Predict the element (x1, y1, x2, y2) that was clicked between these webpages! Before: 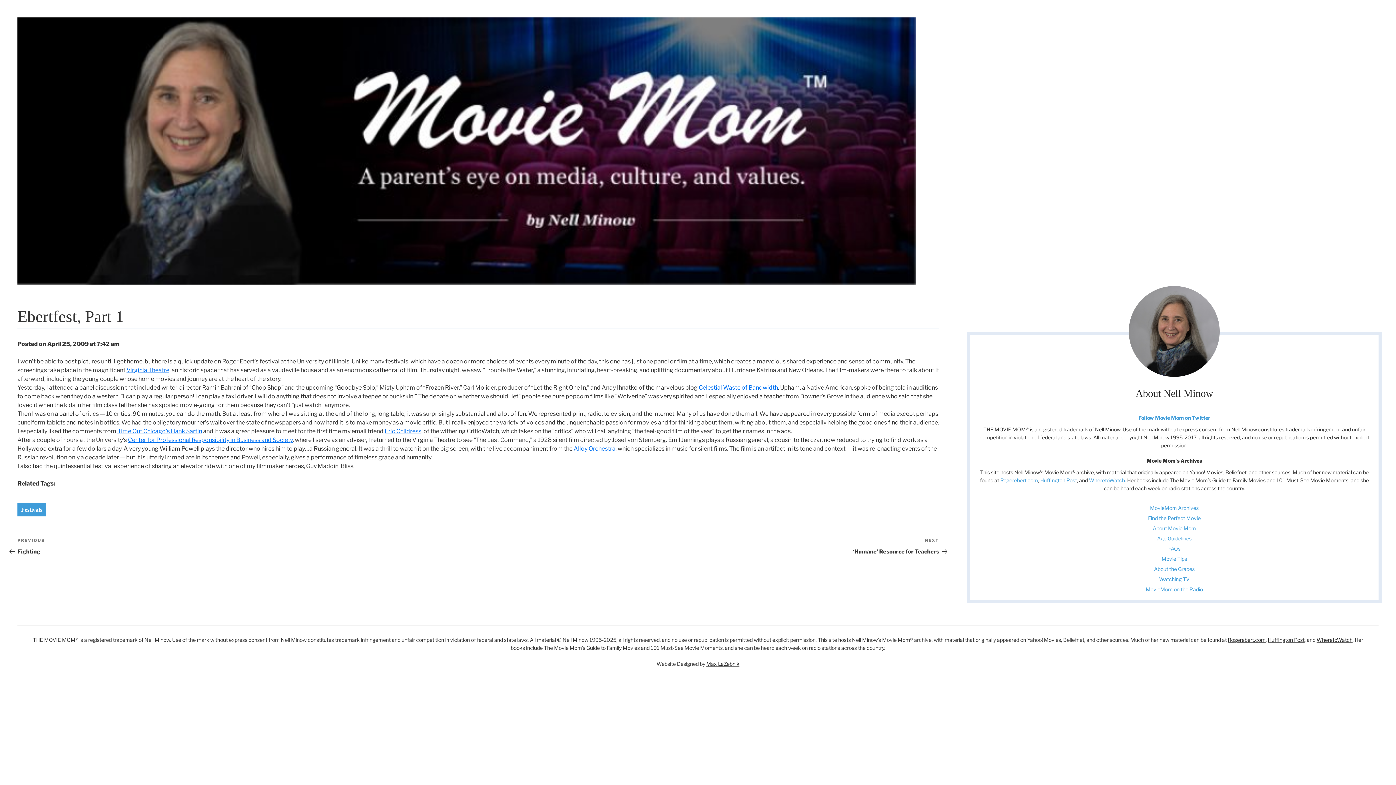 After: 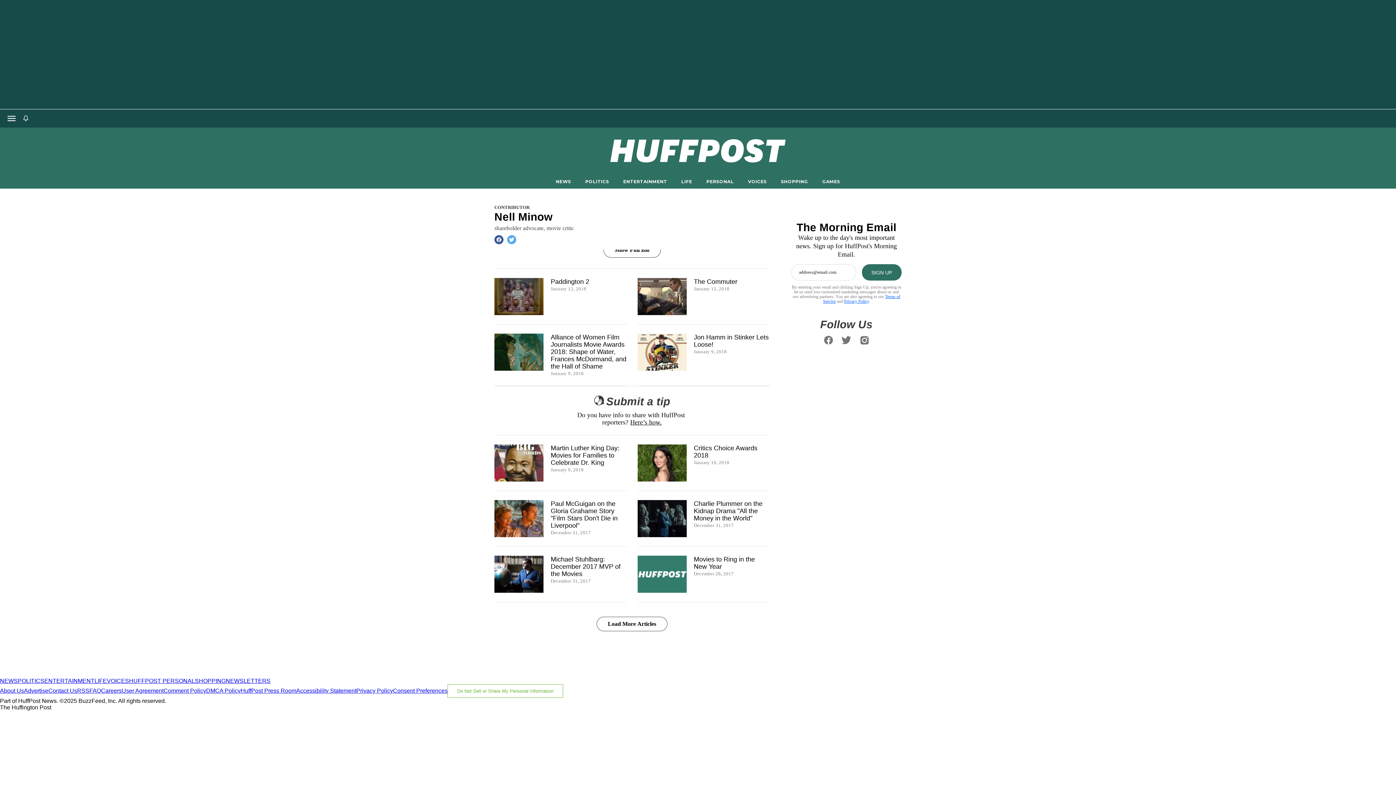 Action: bbox: (1040, 477, 1077, 483) label: Huffington Post